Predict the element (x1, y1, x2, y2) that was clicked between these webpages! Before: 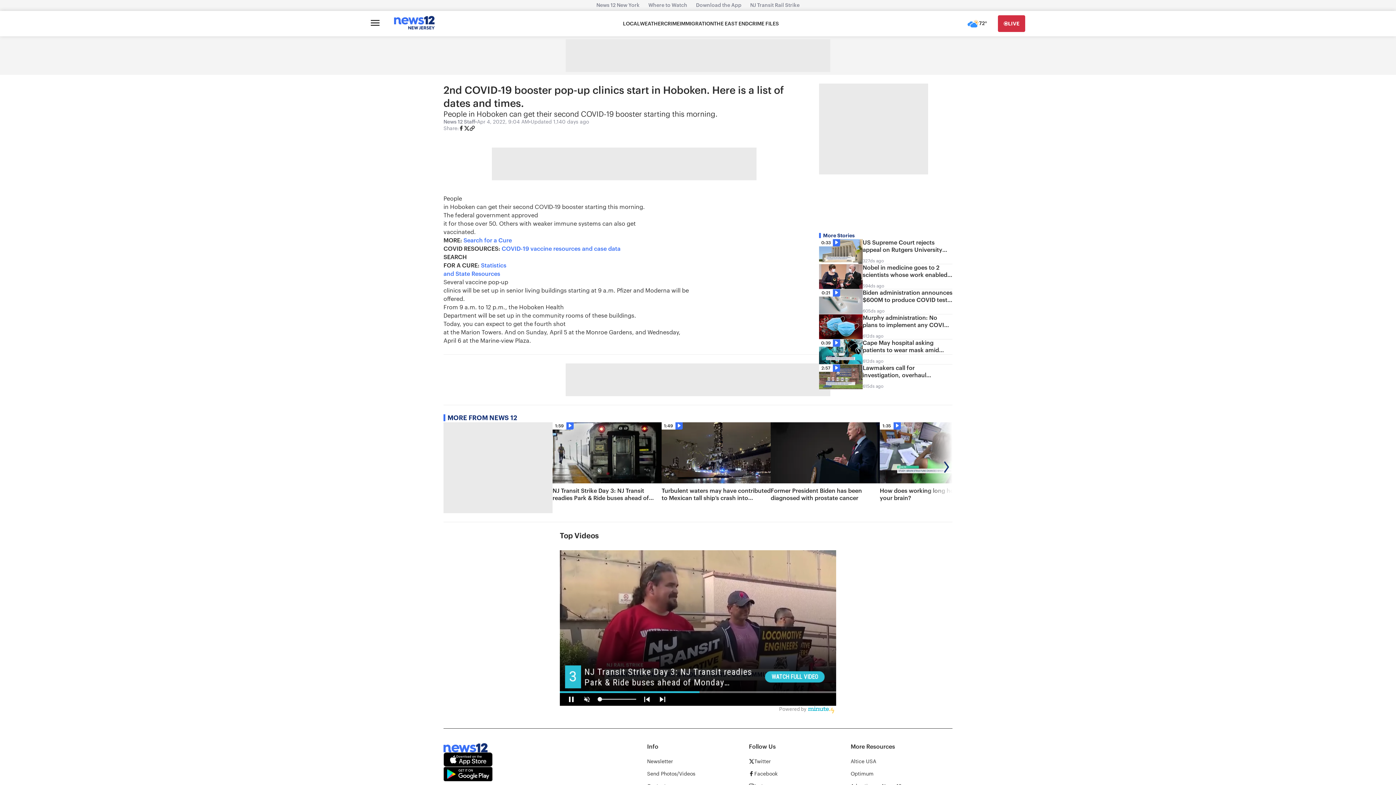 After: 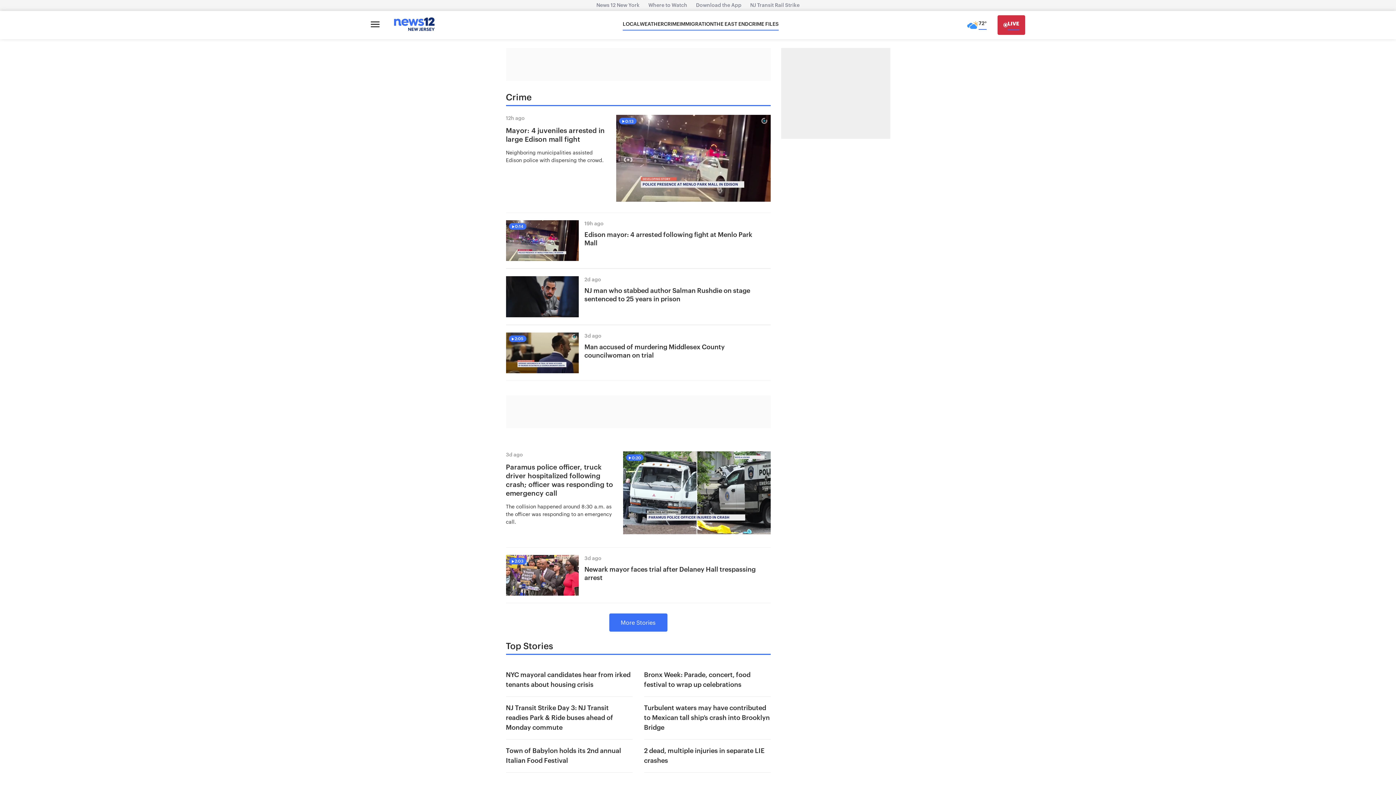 Action: label: CRIME bbox: (664, 20, 679, 27)